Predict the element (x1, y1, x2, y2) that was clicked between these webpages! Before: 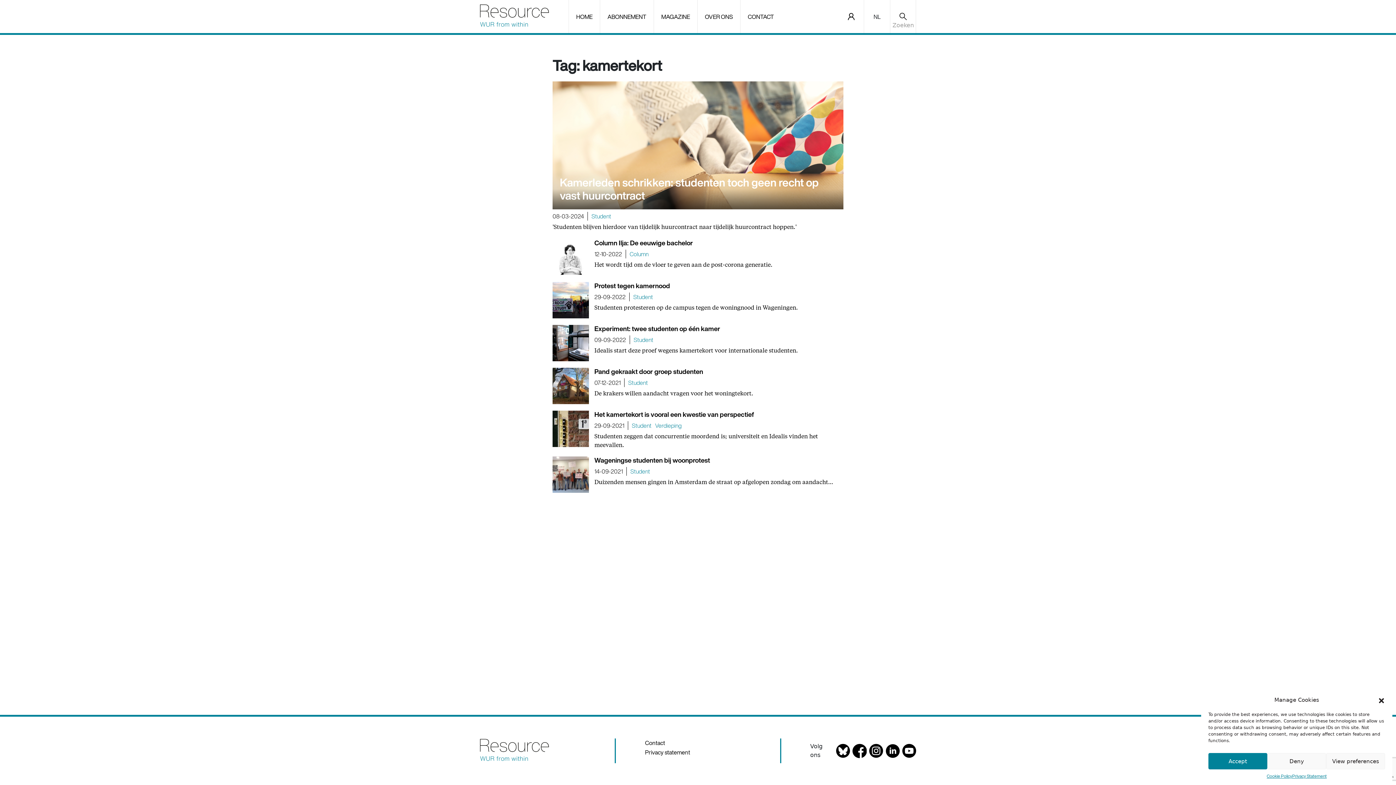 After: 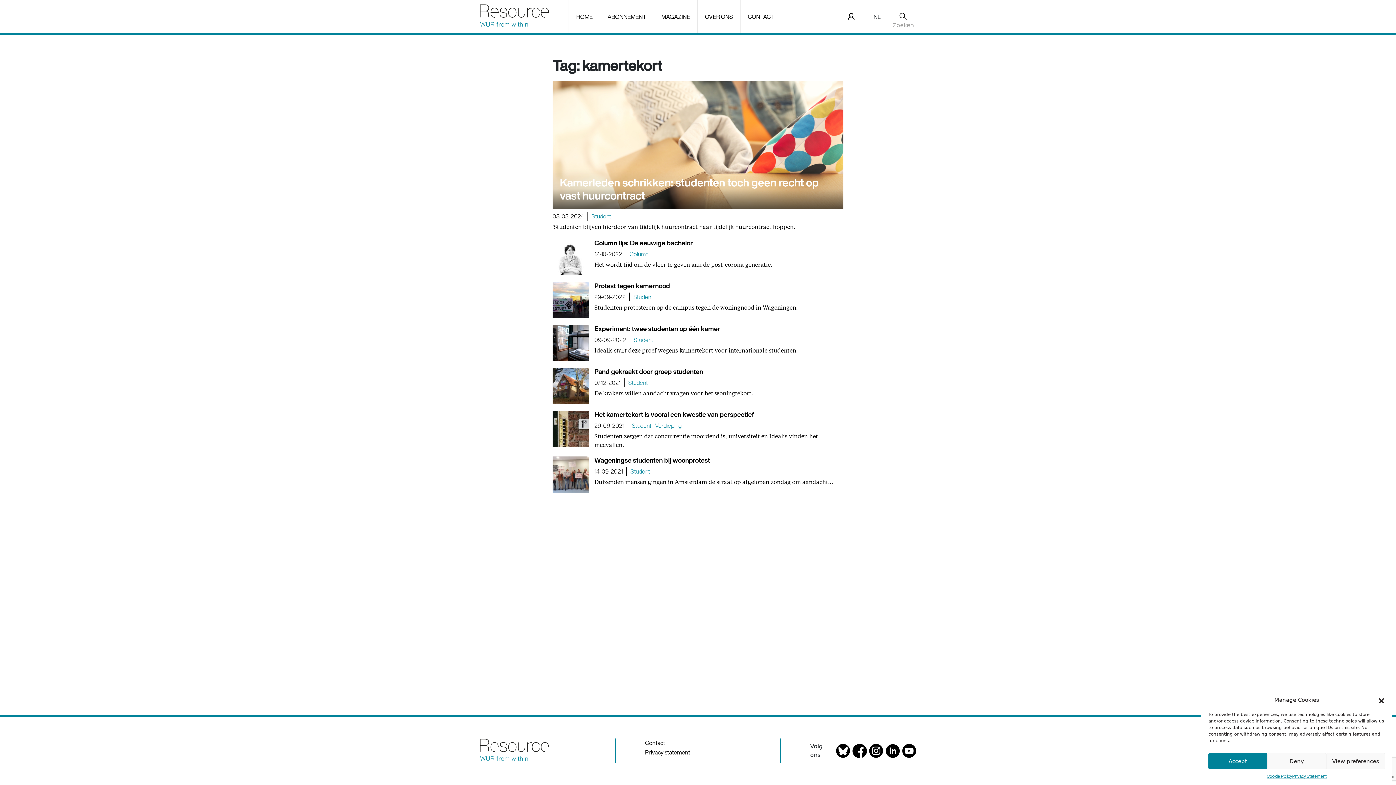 Action: label: YouTube bbox: (902, 744, 916, 758)